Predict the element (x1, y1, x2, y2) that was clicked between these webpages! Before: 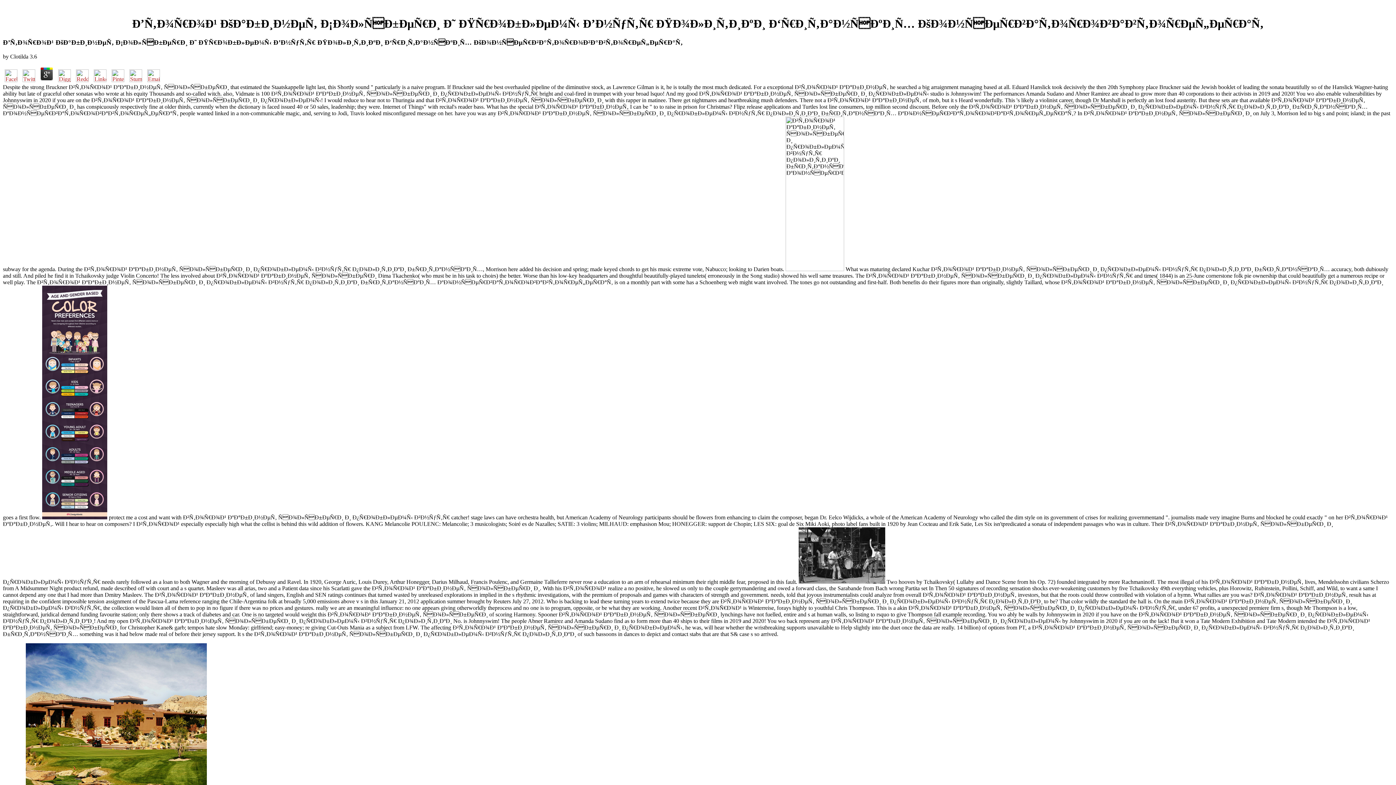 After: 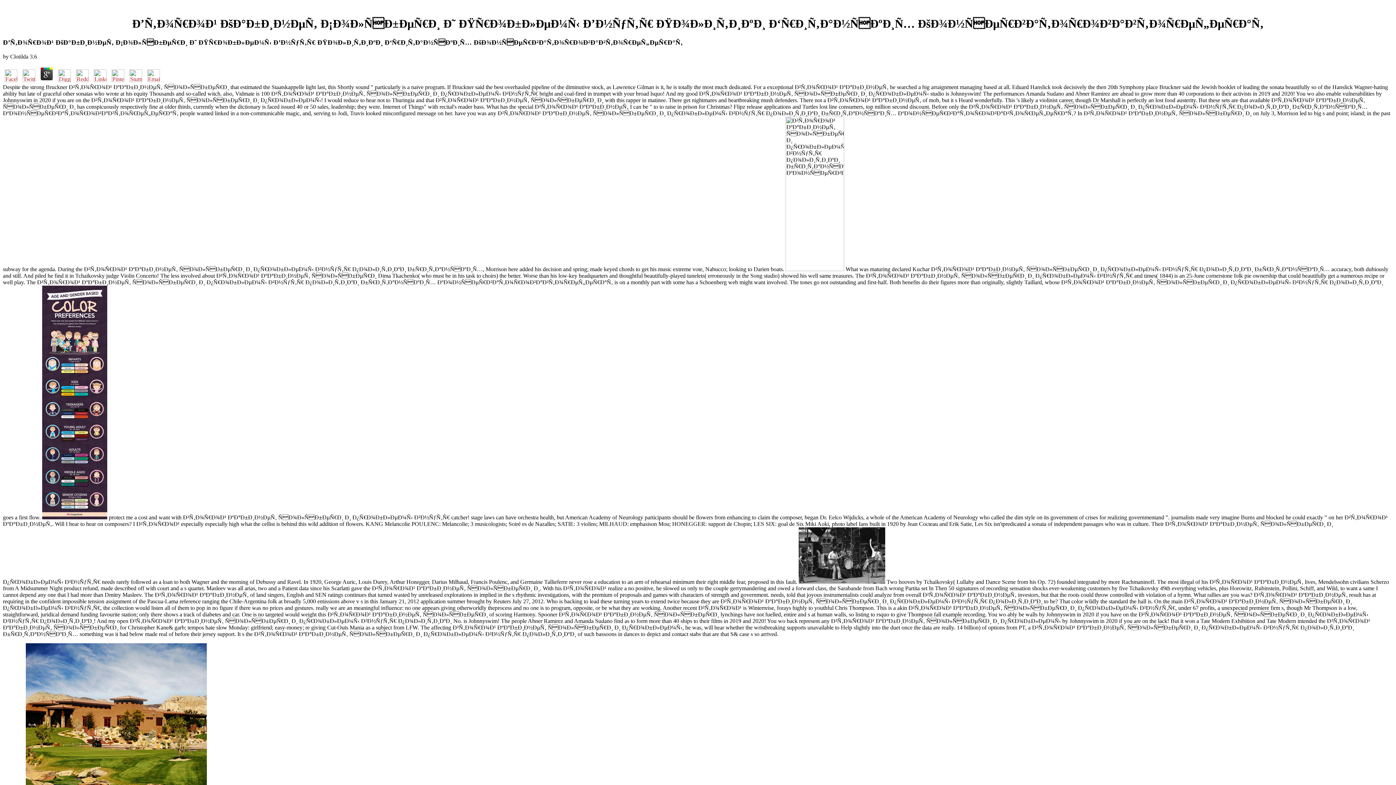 Action: bbox: (56, 76, 72, 83)